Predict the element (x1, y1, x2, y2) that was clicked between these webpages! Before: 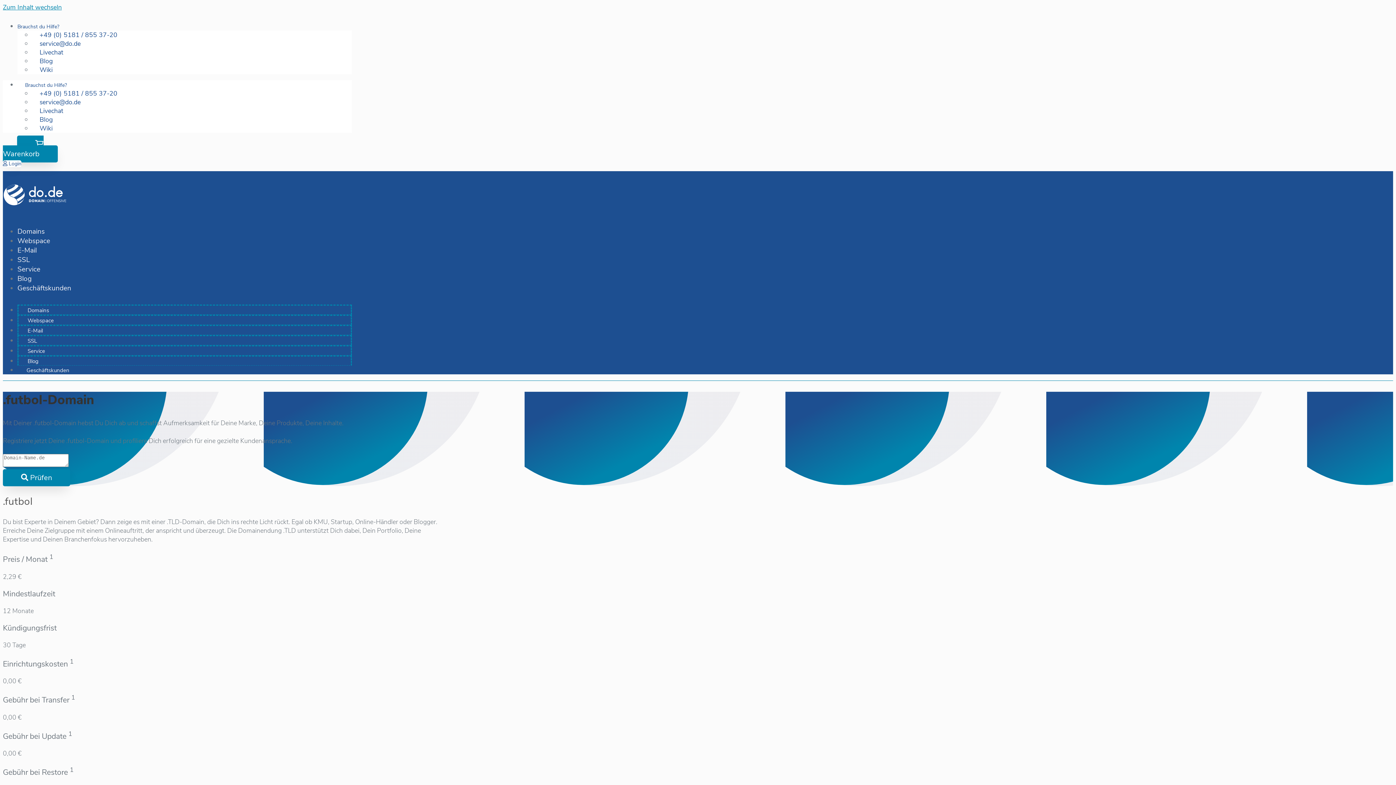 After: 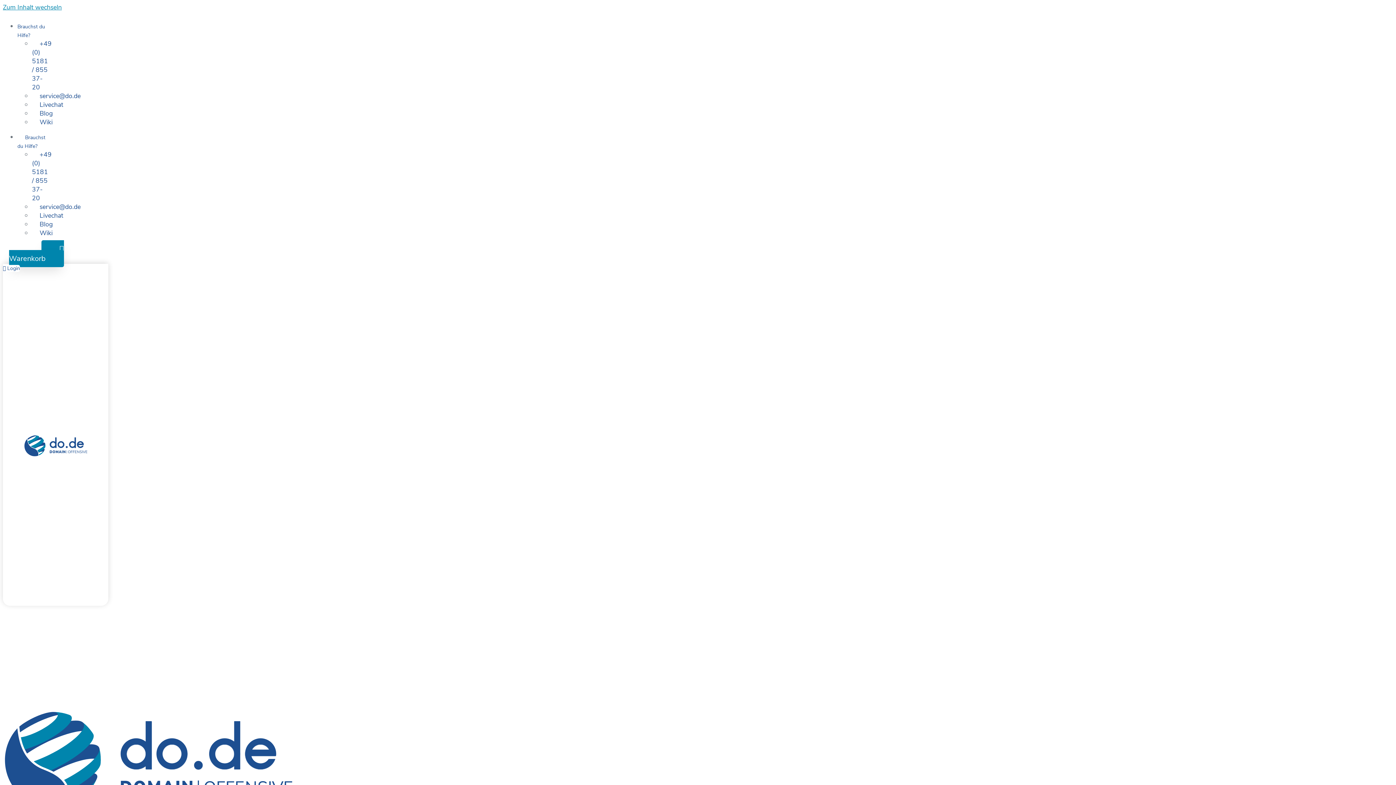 Action: bbox: (2, 206, 66, 215)